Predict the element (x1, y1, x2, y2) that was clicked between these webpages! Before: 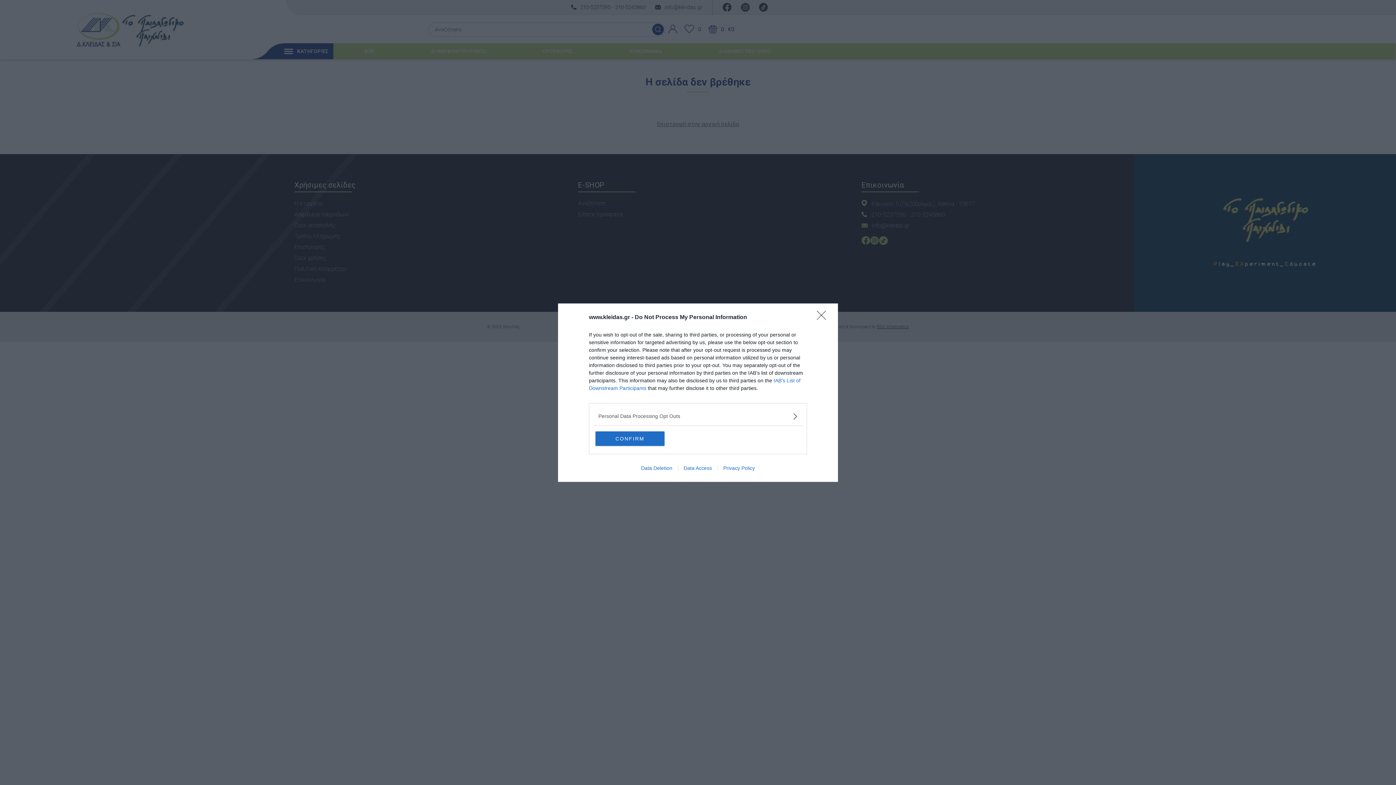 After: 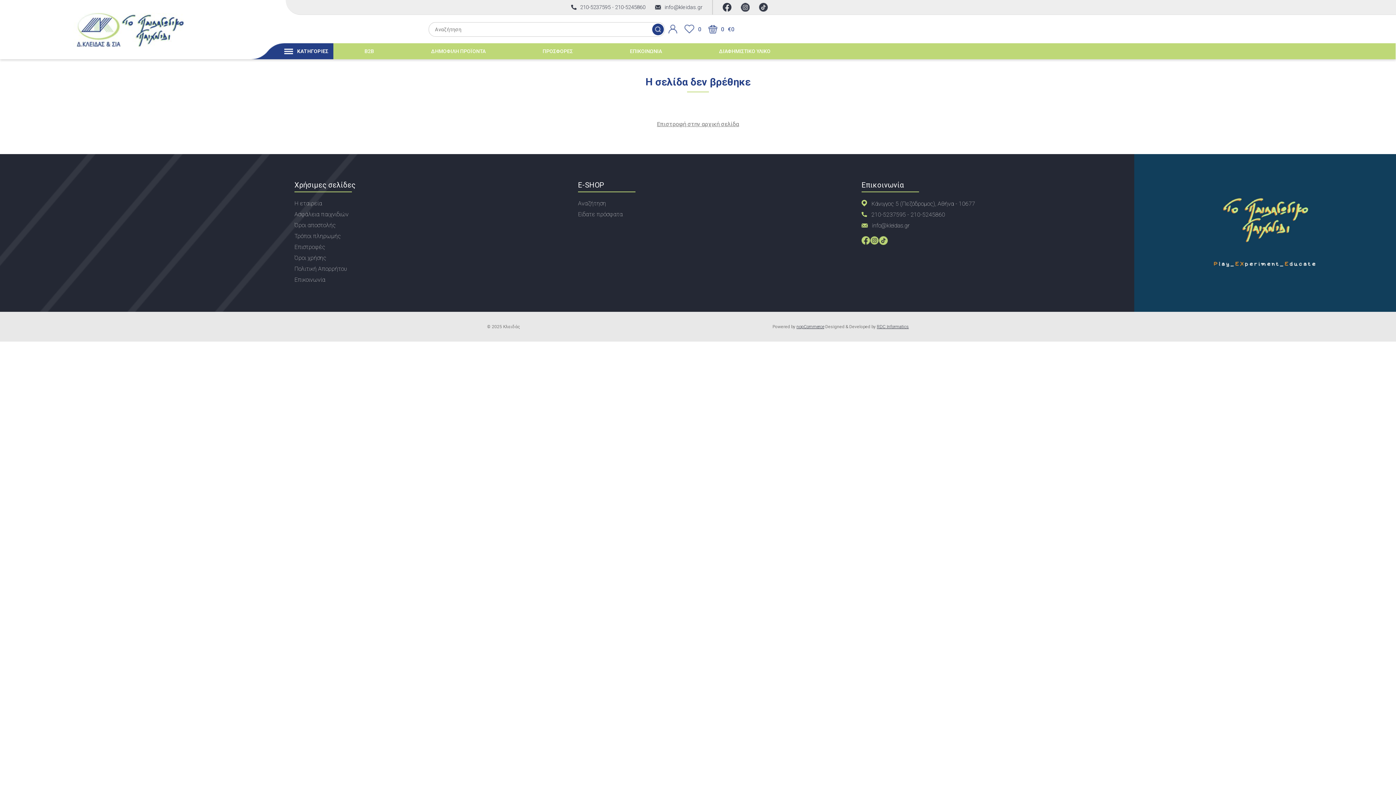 Action: bbox: (817, 310, 830, 324) label: Close